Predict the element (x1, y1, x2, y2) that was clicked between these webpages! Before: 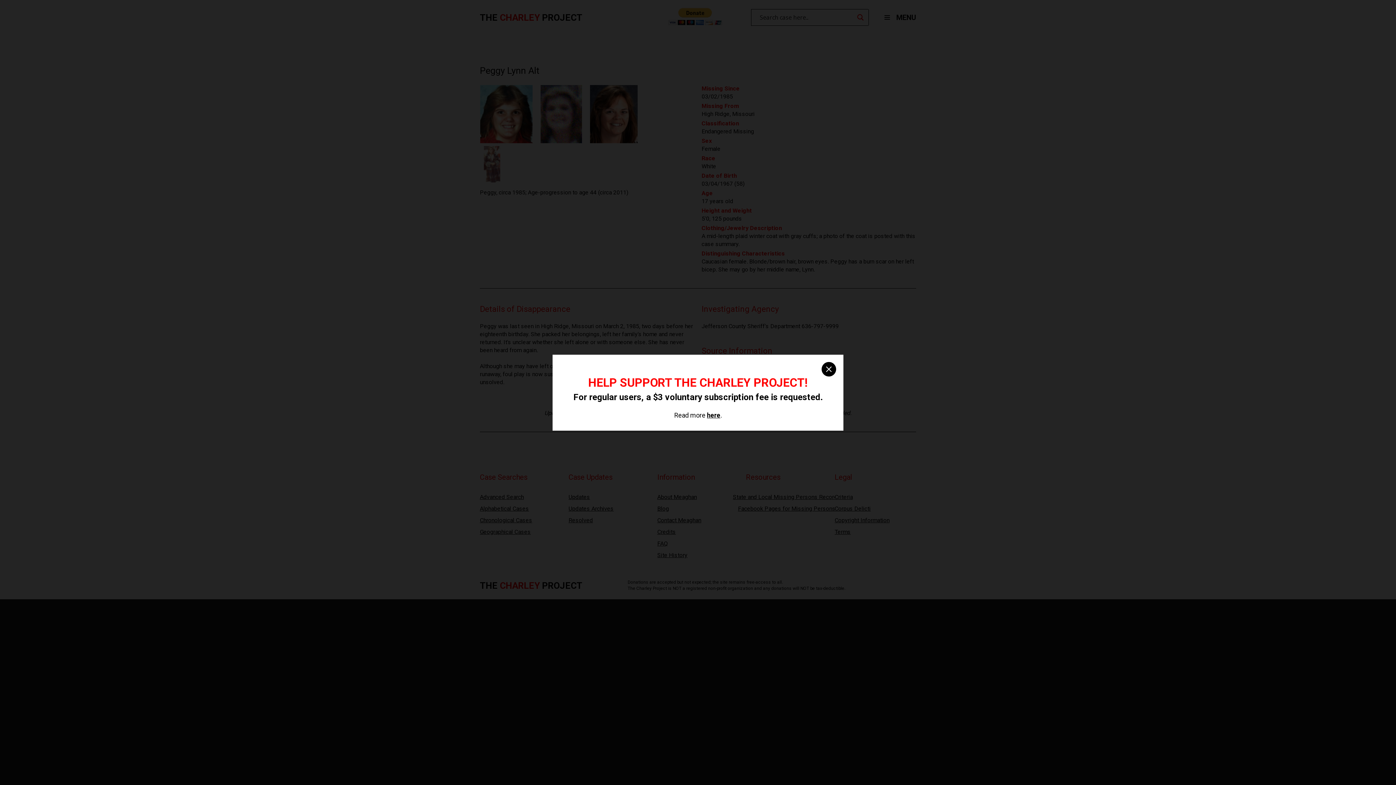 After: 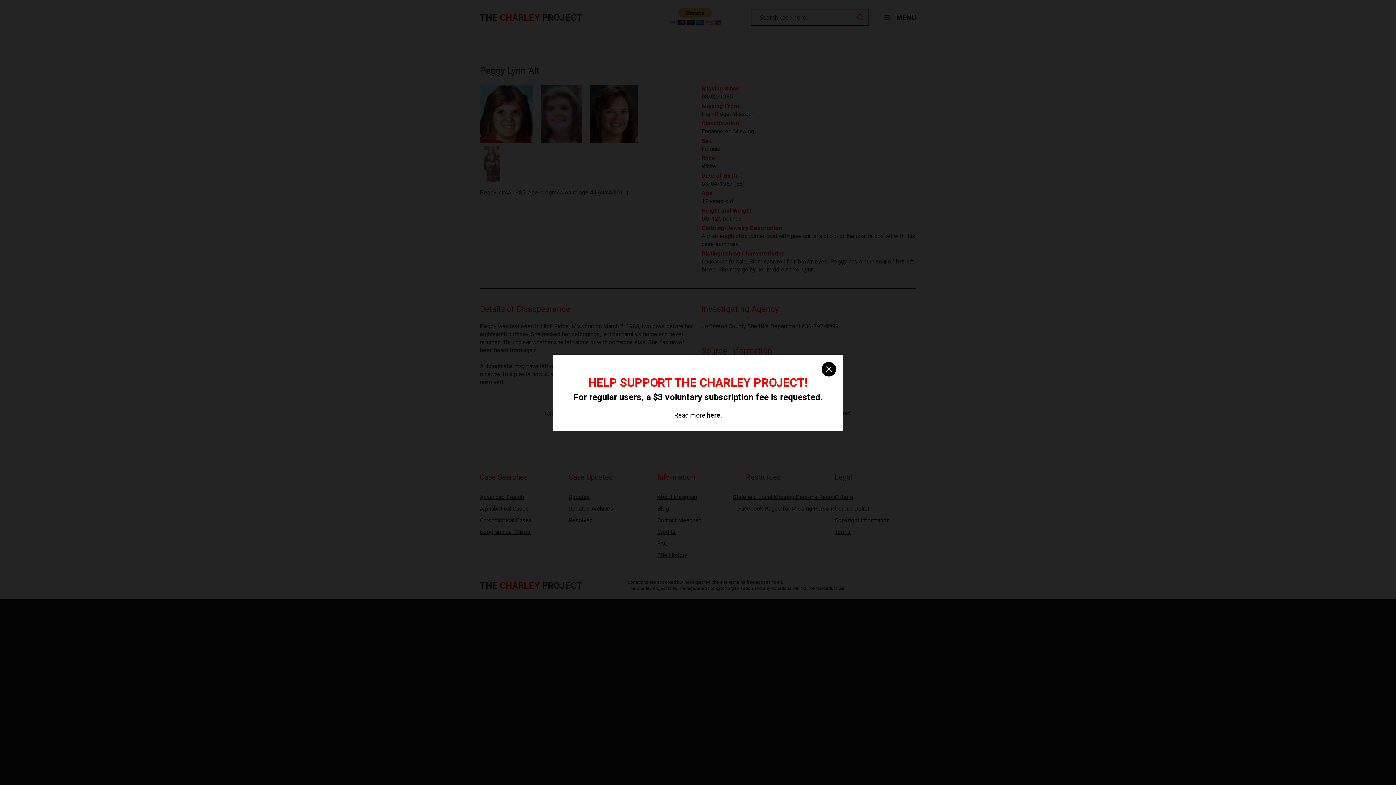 Action: label: here bbox: (707, 411, 720, 419)